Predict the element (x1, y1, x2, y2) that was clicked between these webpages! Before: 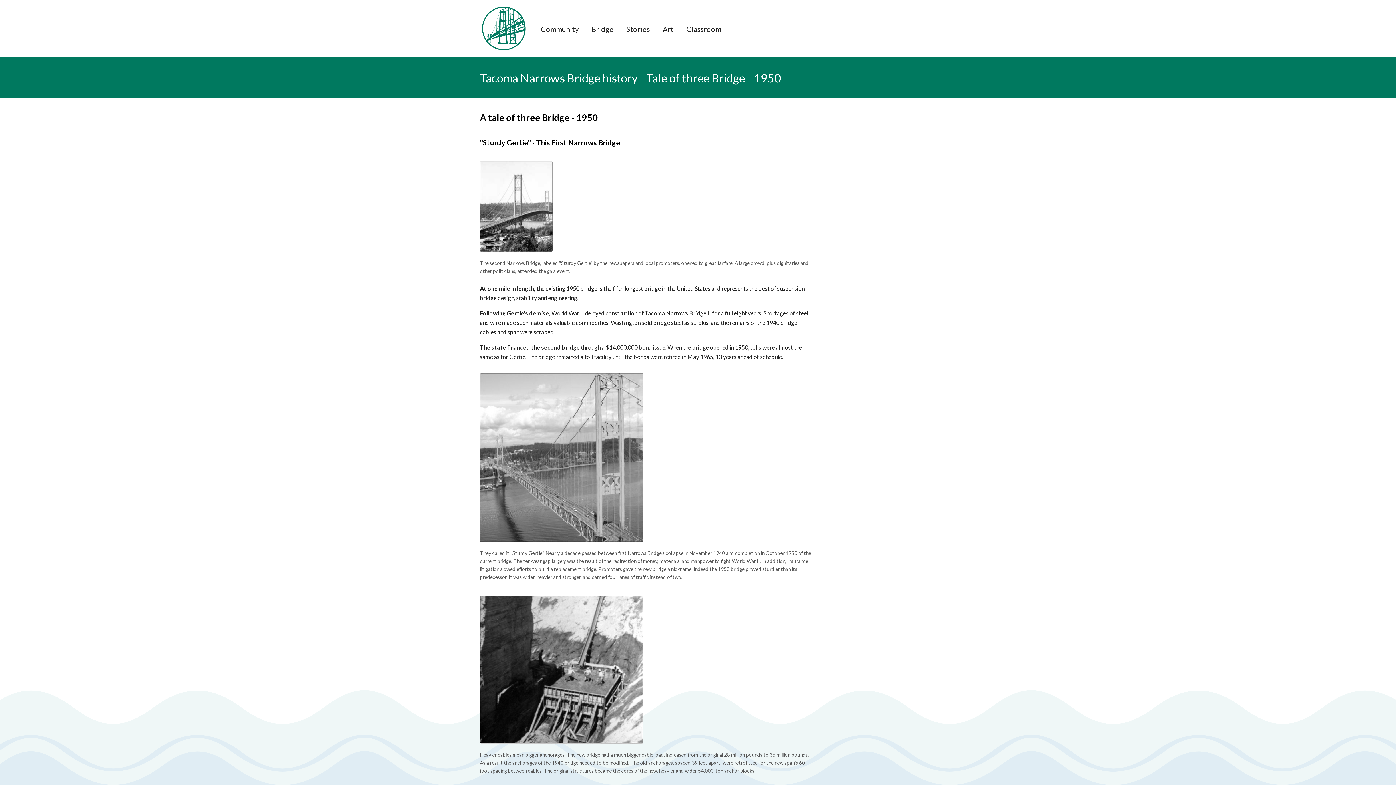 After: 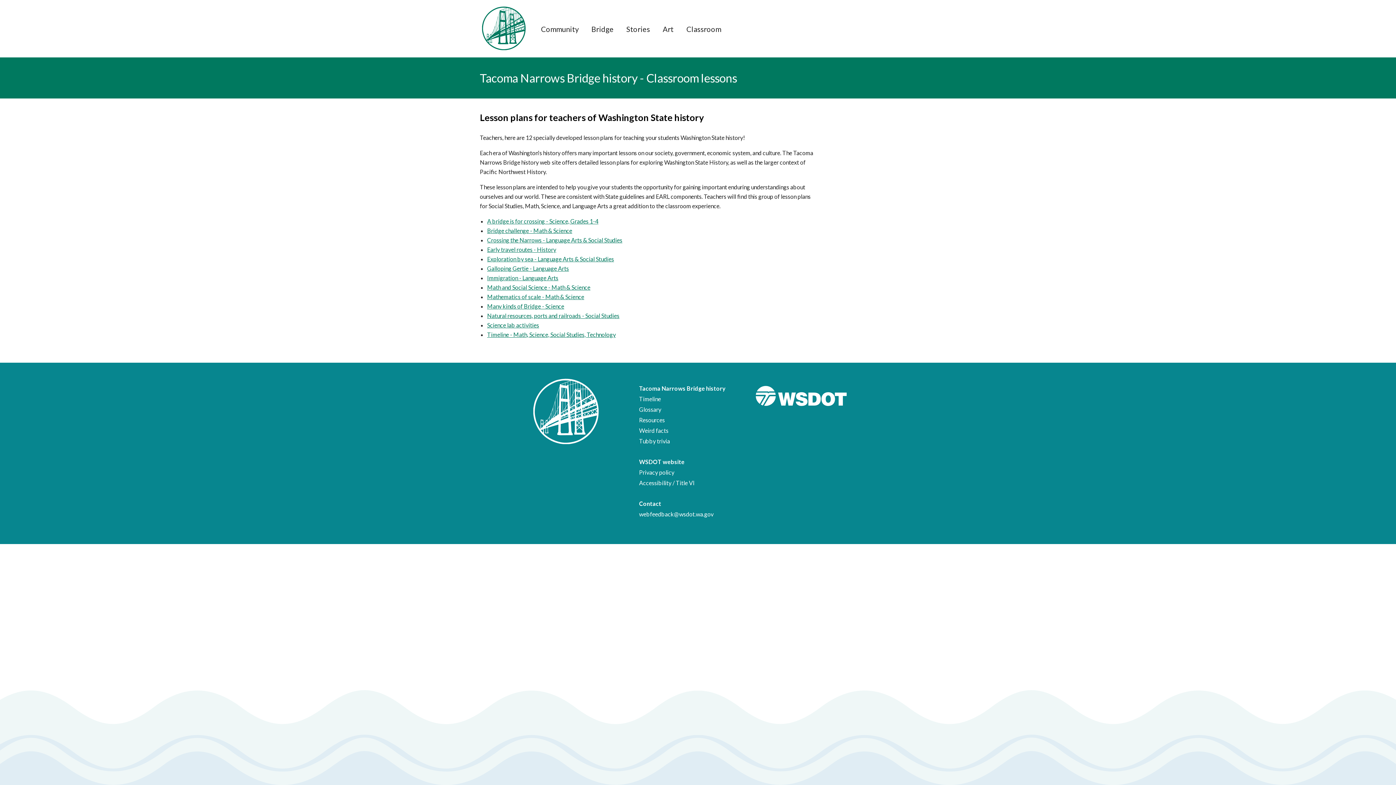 Action: label: Classroom bbox: (686, 24, 721, 33)